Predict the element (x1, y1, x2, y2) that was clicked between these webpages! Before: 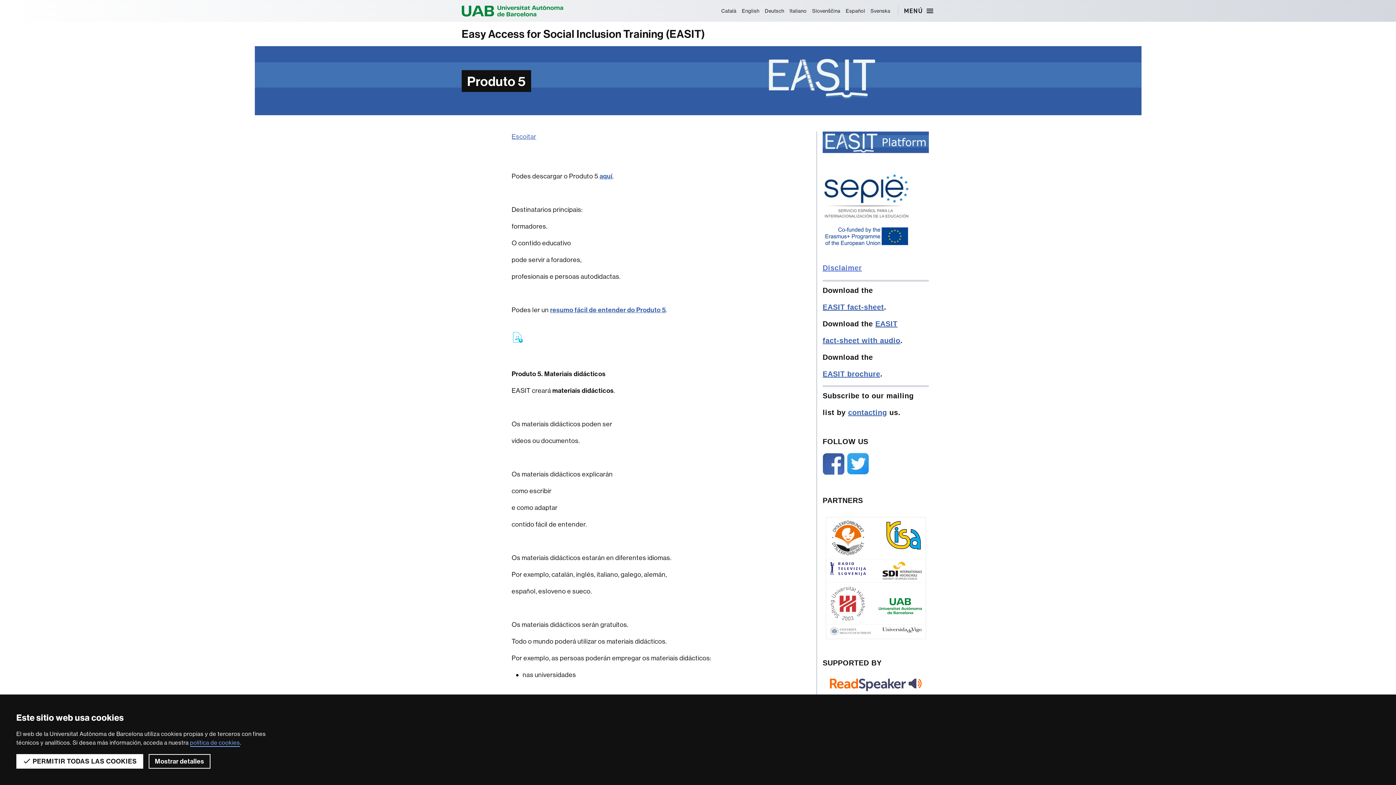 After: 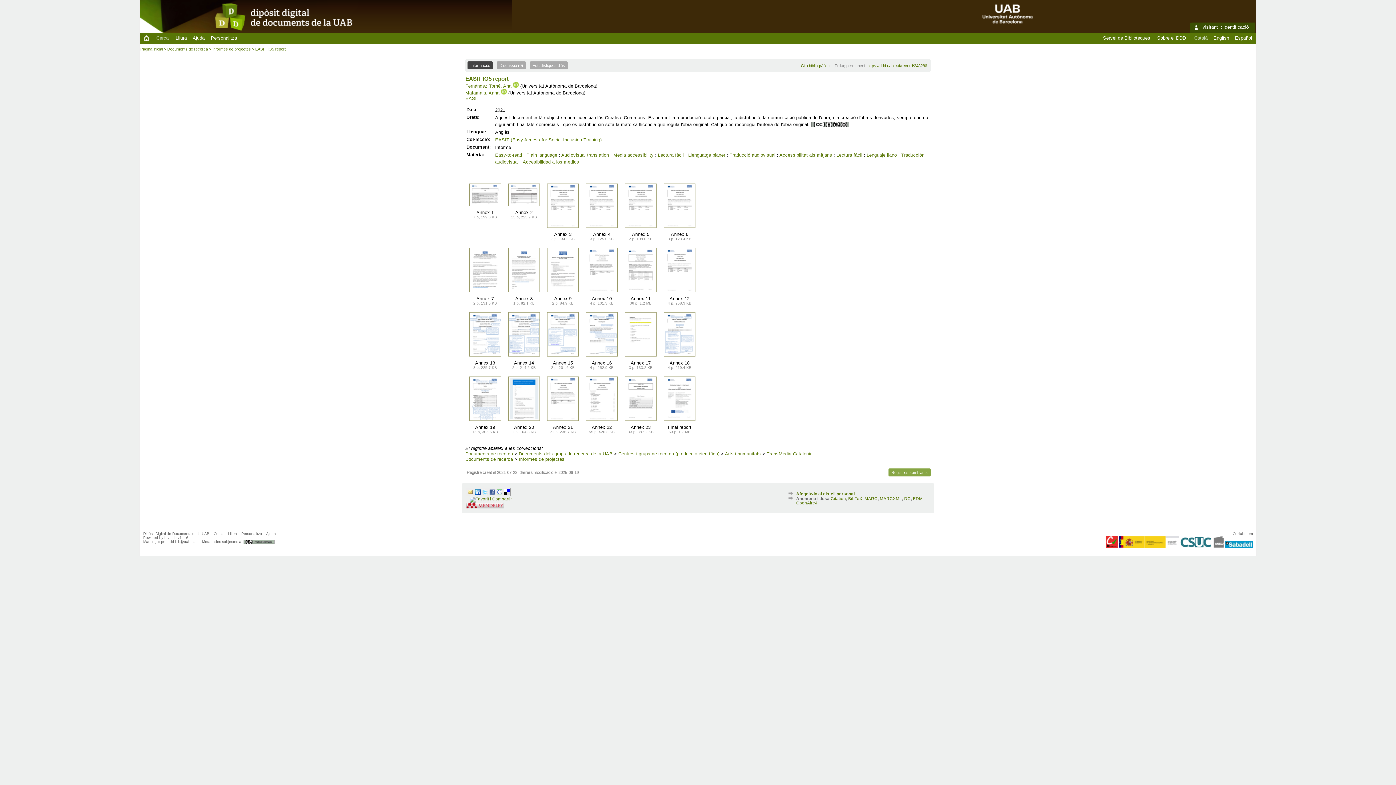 Action: label: aquí bbox: (599, 172, 612, 180)